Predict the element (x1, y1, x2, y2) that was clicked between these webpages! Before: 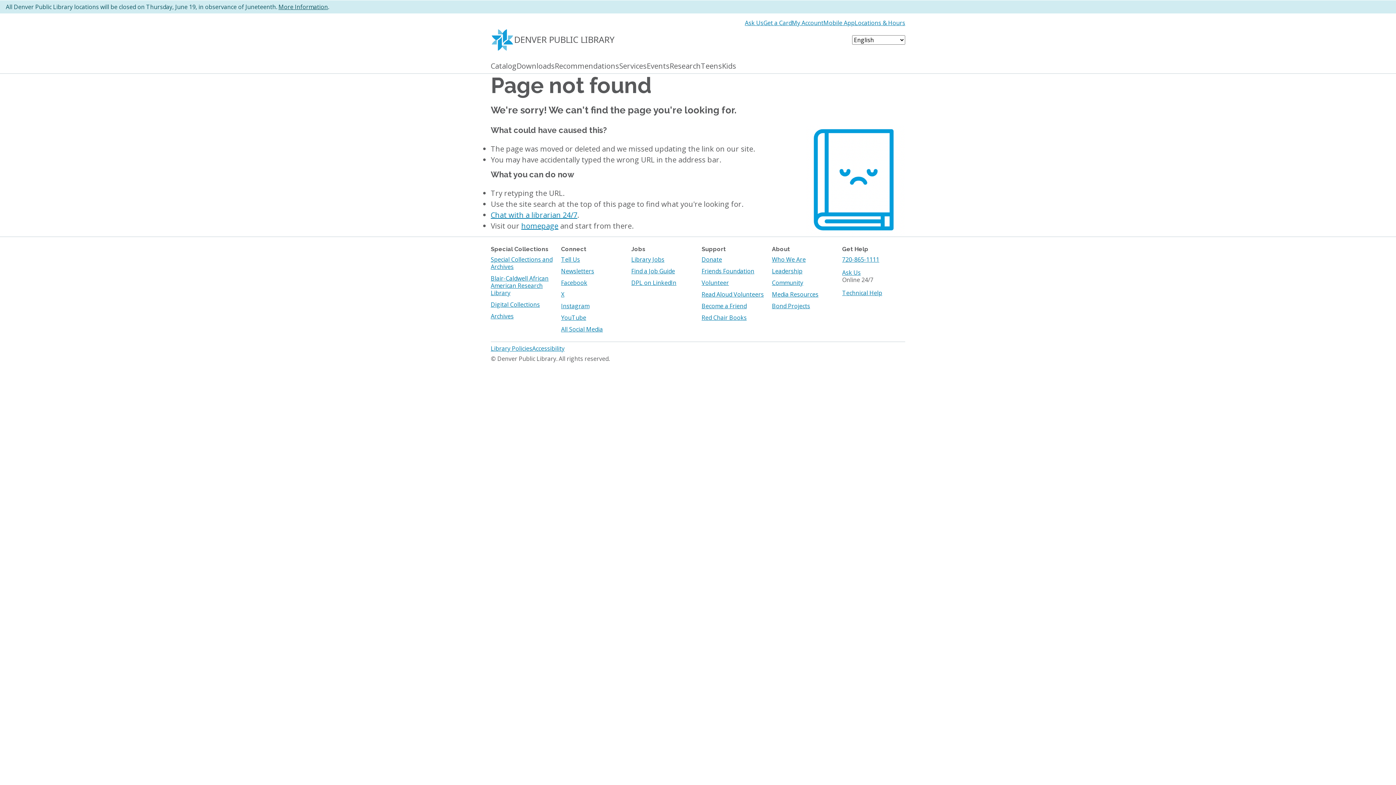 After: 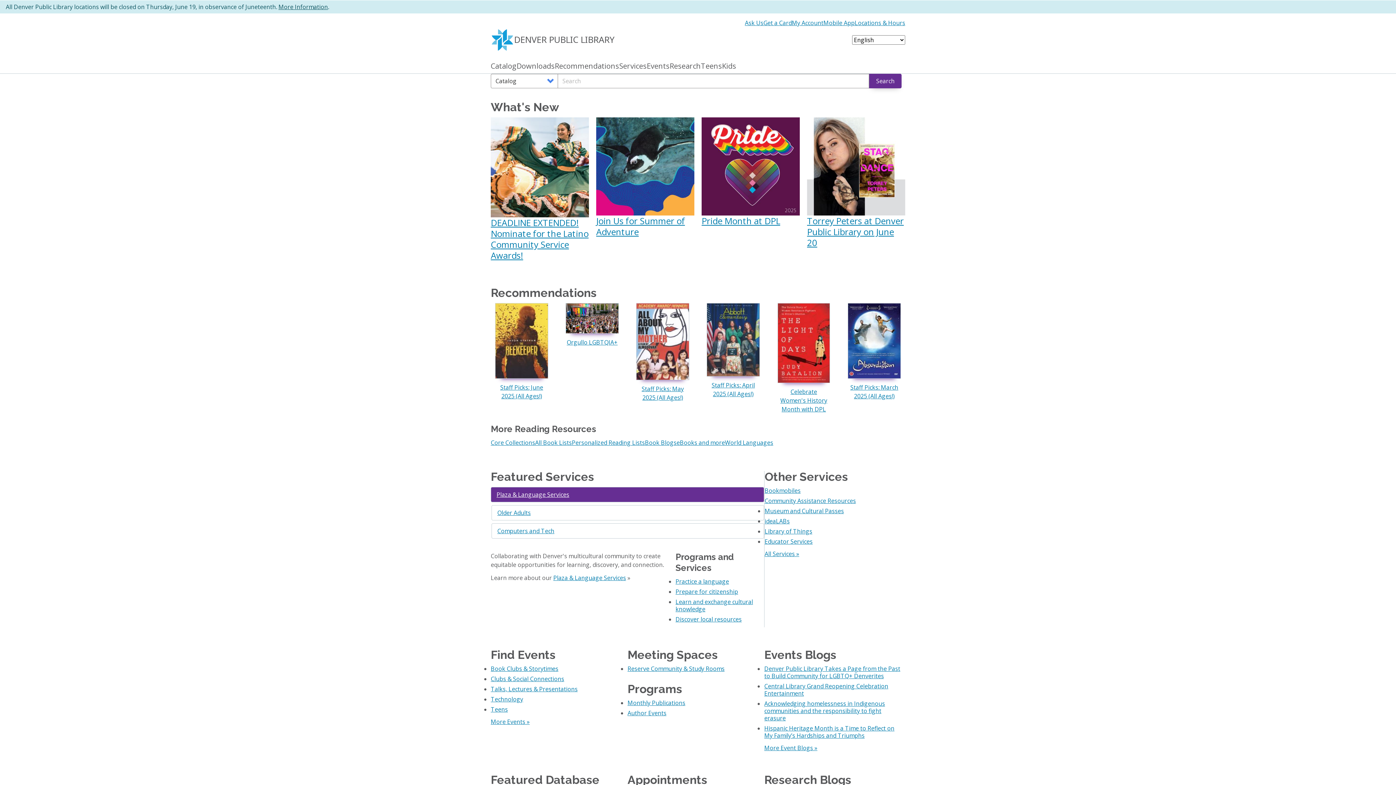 Action: bbox: (490, 28, 620, 51) label: DENVER PUBLIC LIBRARY